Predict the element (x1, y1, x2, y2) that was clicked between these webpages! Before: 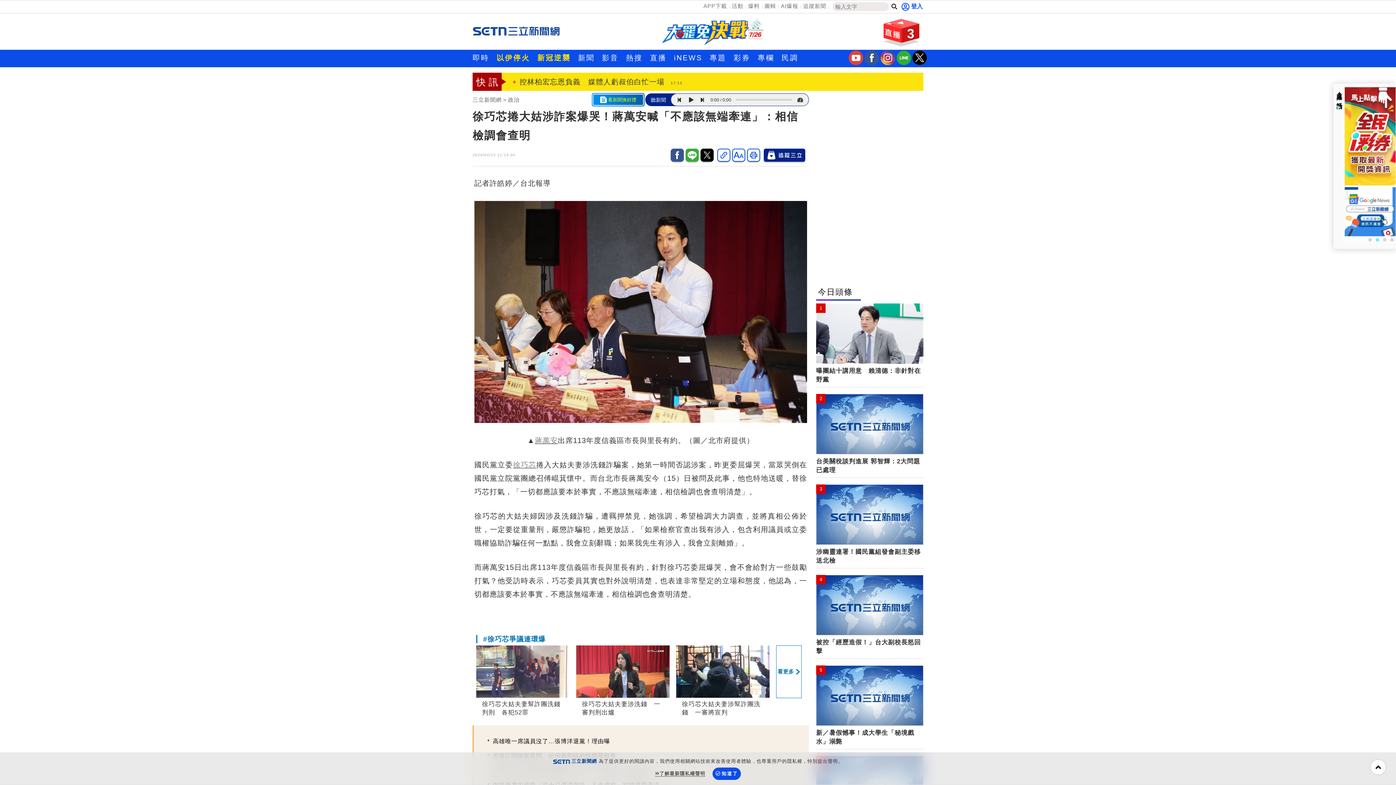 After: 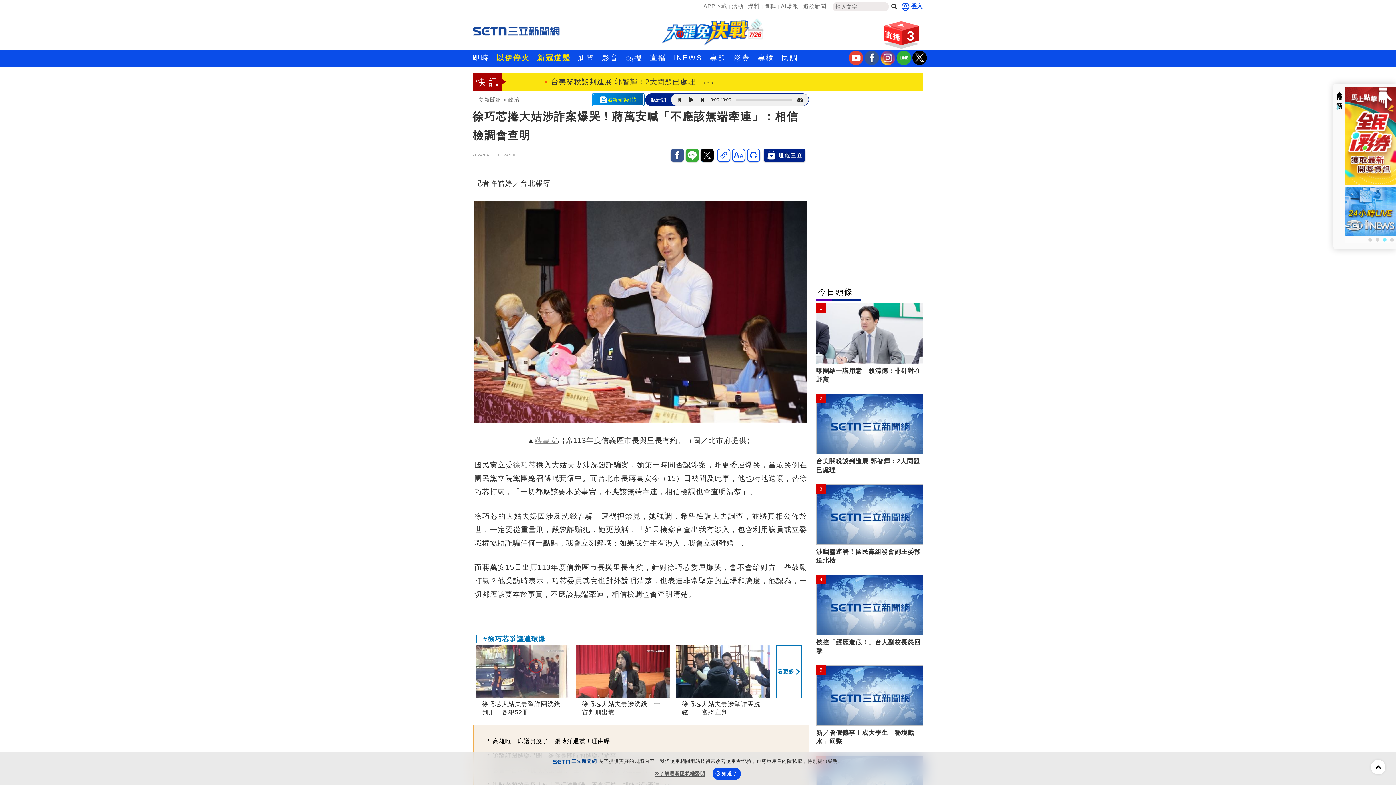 Action: bbox: (670, 148, 684, 161)